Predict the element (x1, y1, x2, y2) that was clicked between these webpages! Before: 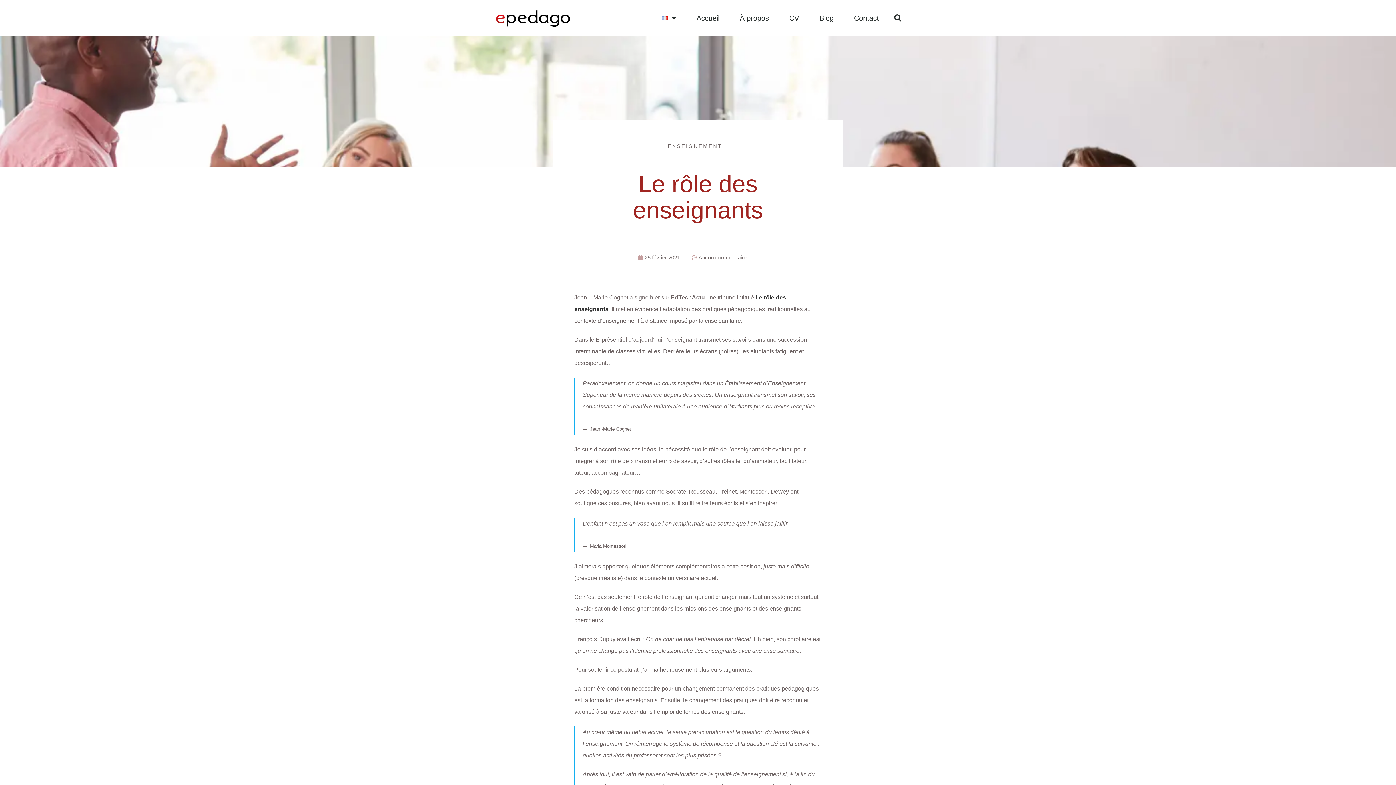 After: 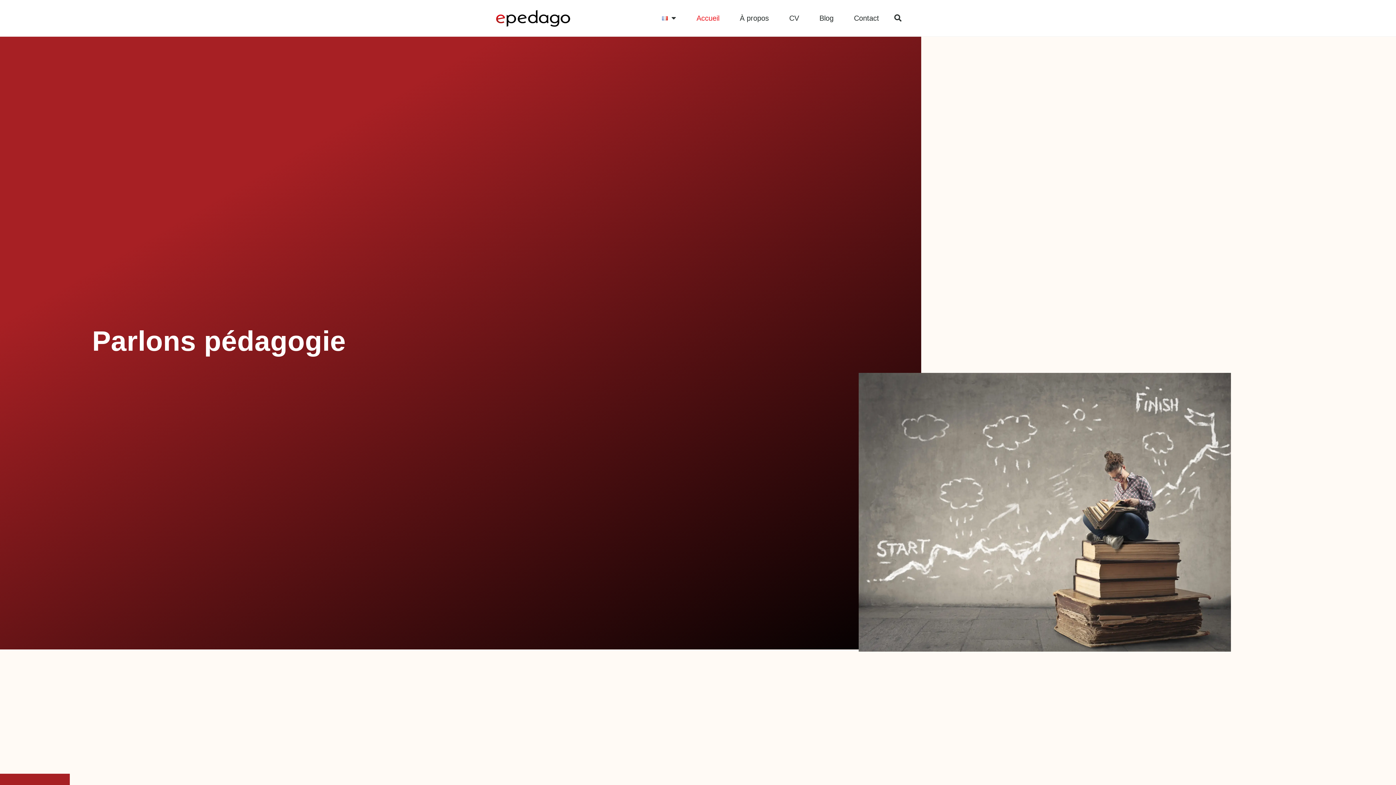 Action: bbox: (689, 0, 726, 36) label: Accueil